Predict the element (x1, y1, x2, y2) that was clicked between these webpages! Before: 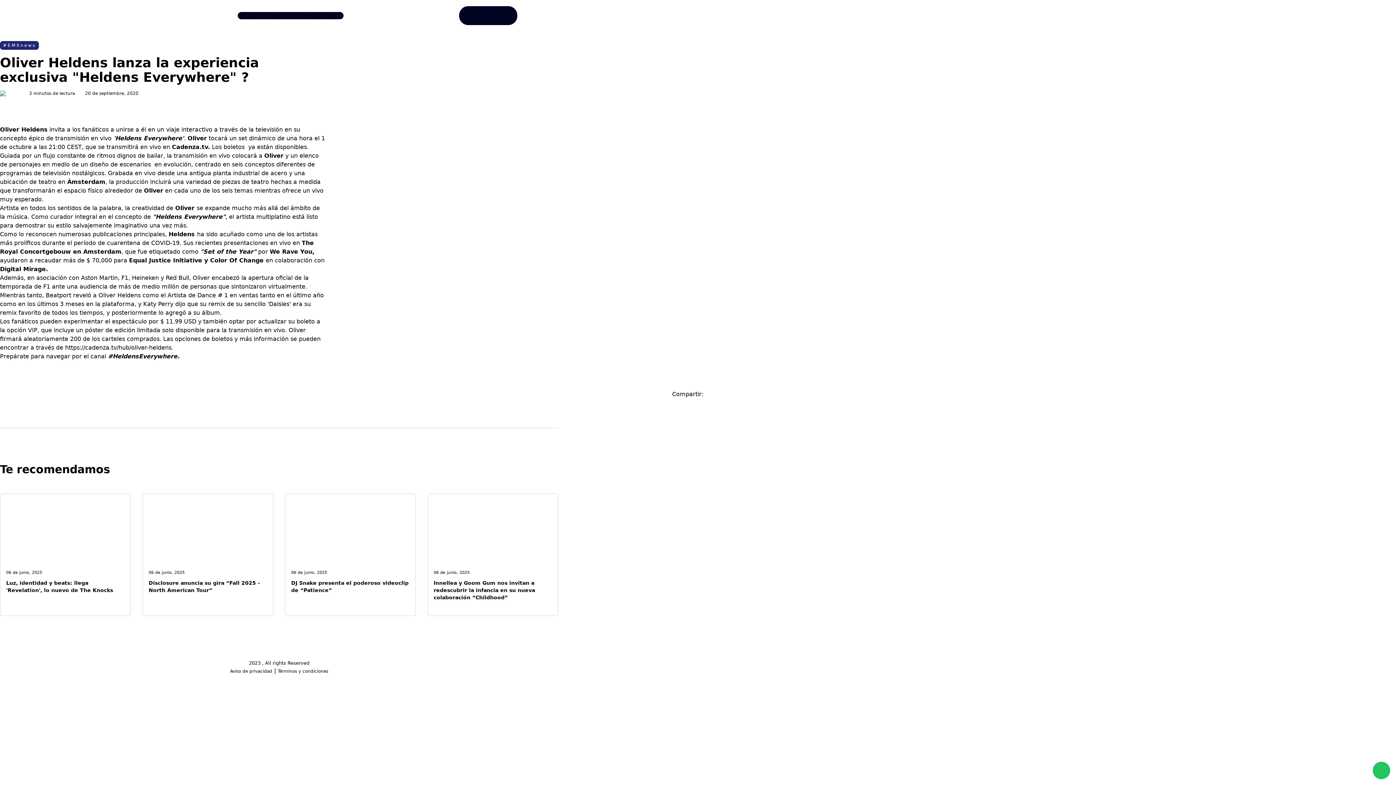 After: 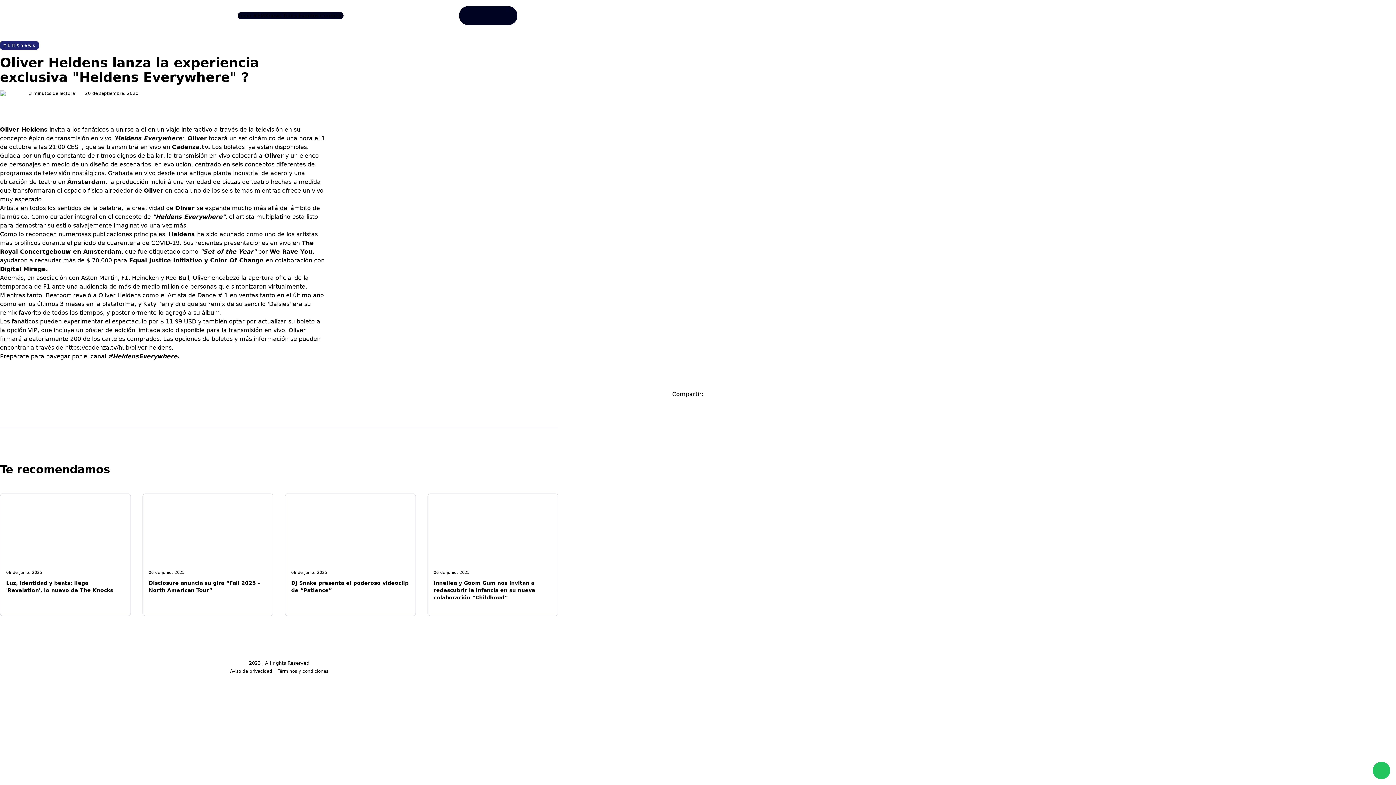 Action: bbox: (2, 675, 20, 681)